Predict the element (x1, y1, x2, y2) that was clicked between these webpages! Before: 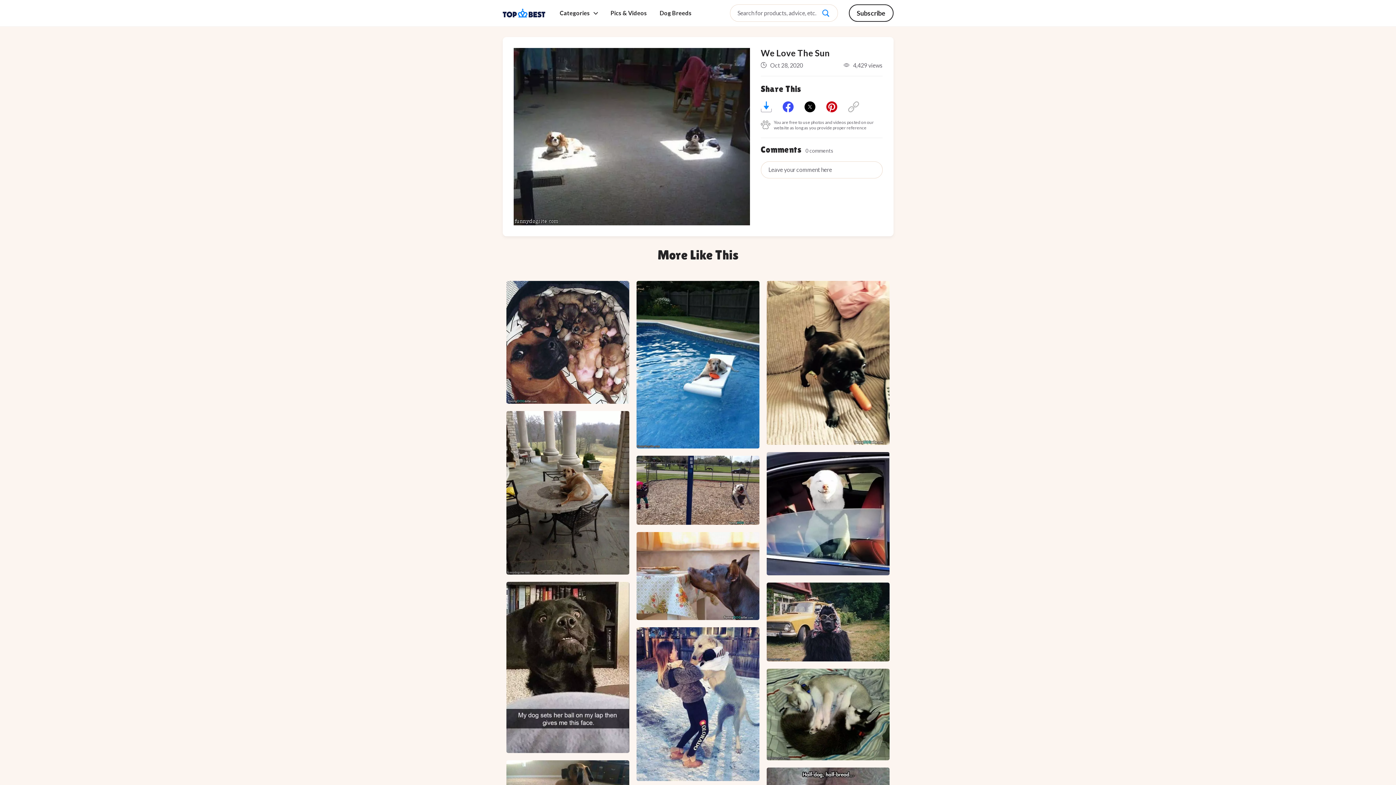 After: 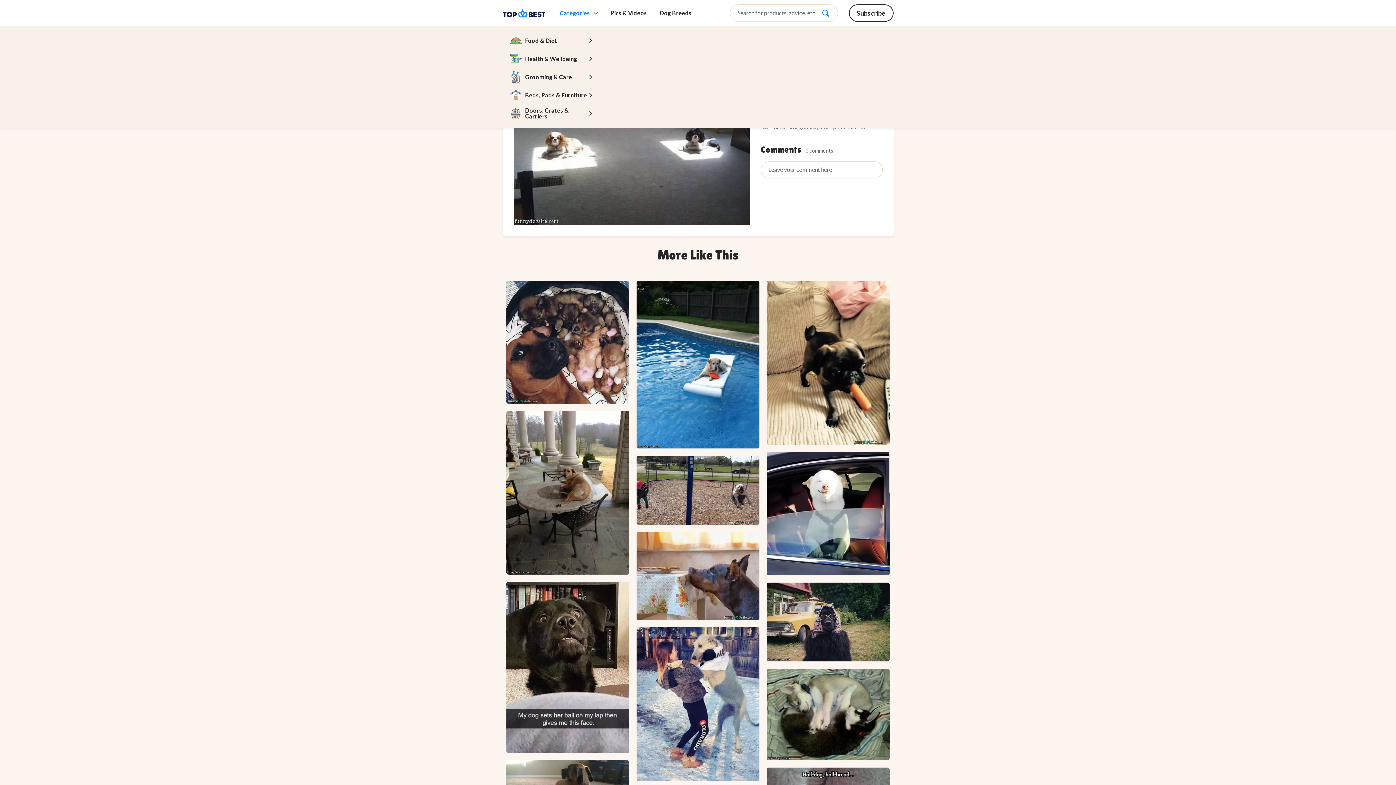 Action: bbox: (556, 10, 601, 16) label: Categories